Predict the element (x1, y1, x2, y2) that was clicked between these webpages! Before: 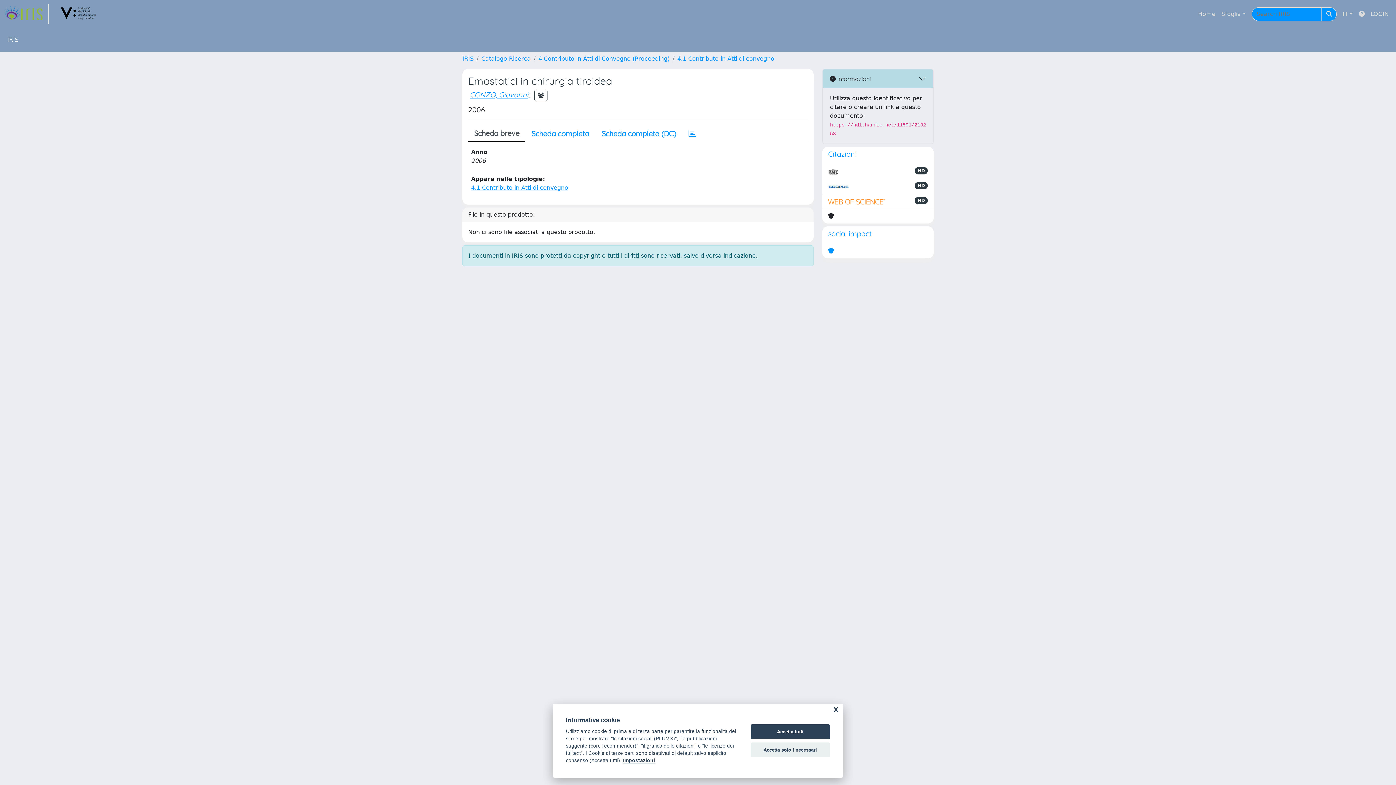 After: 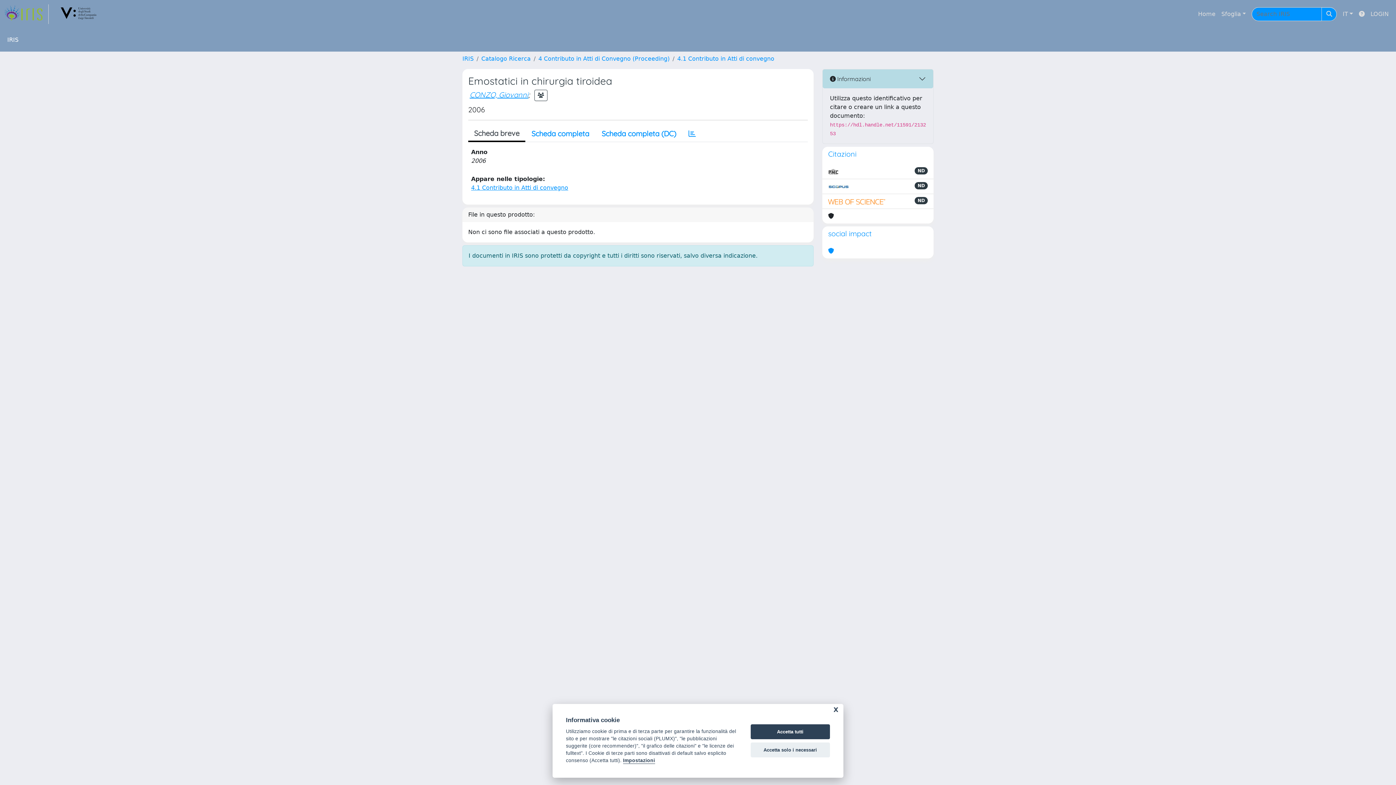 Action: label: Scheda breve bbox: (468, 126, 525, 142)